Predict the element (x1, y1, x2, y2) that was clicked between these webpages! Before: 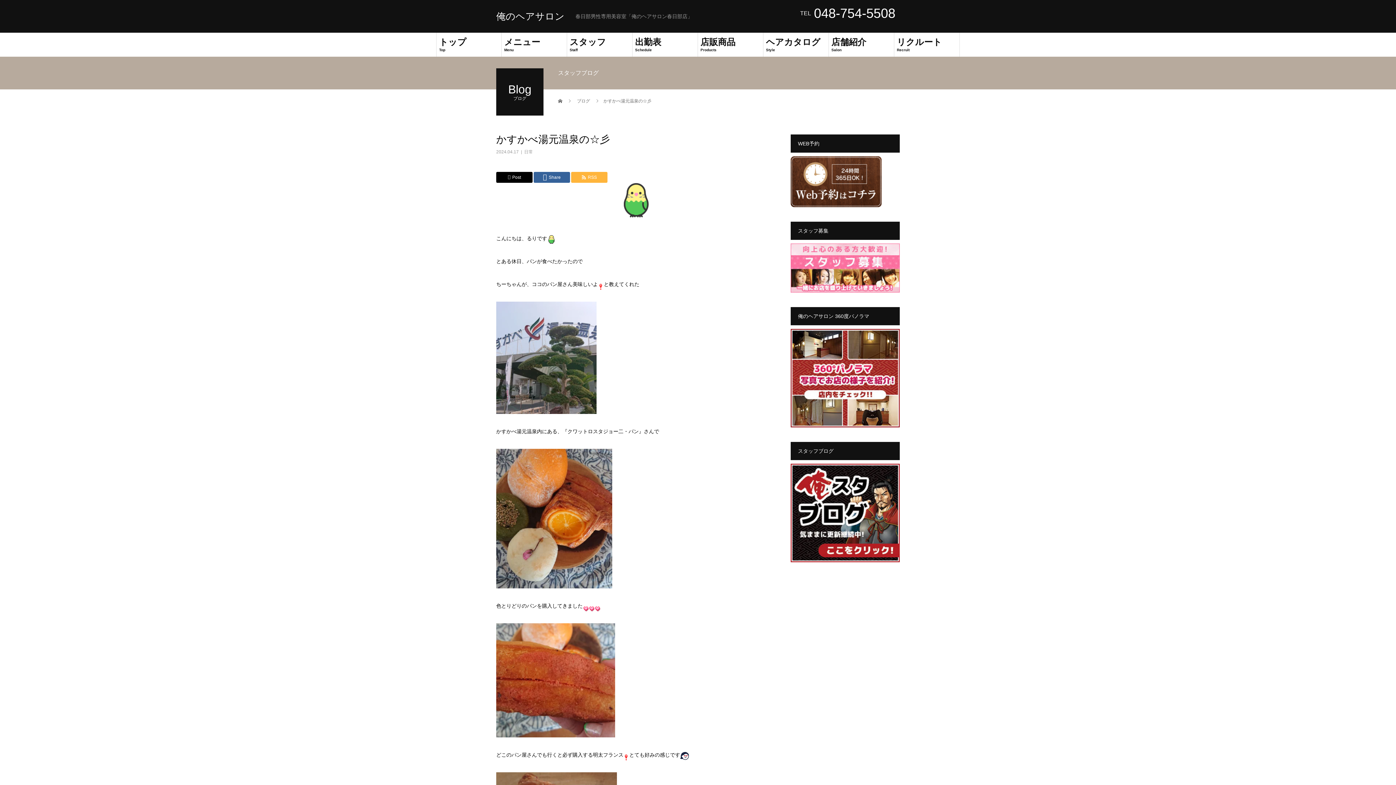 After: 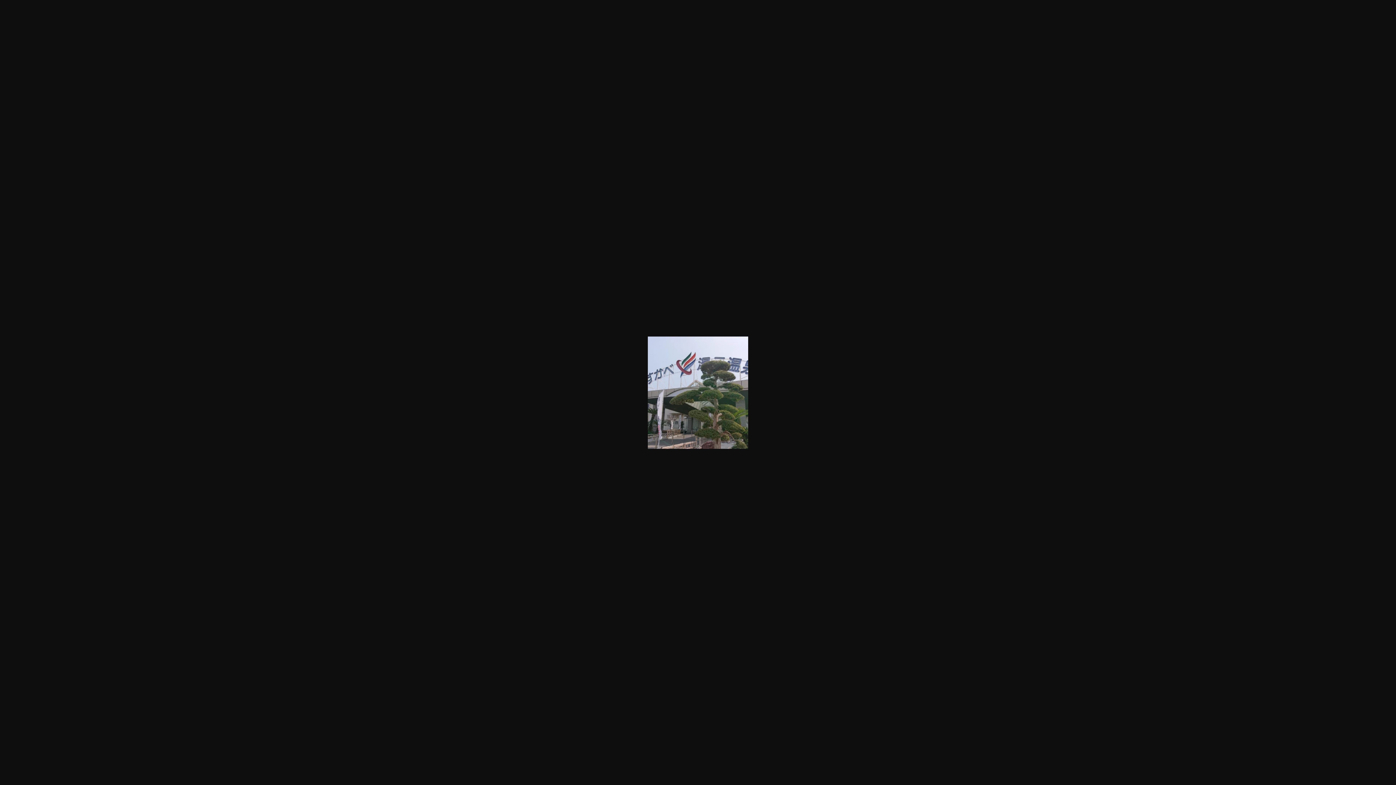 Action: bbox: (496, 405, 596, 411)